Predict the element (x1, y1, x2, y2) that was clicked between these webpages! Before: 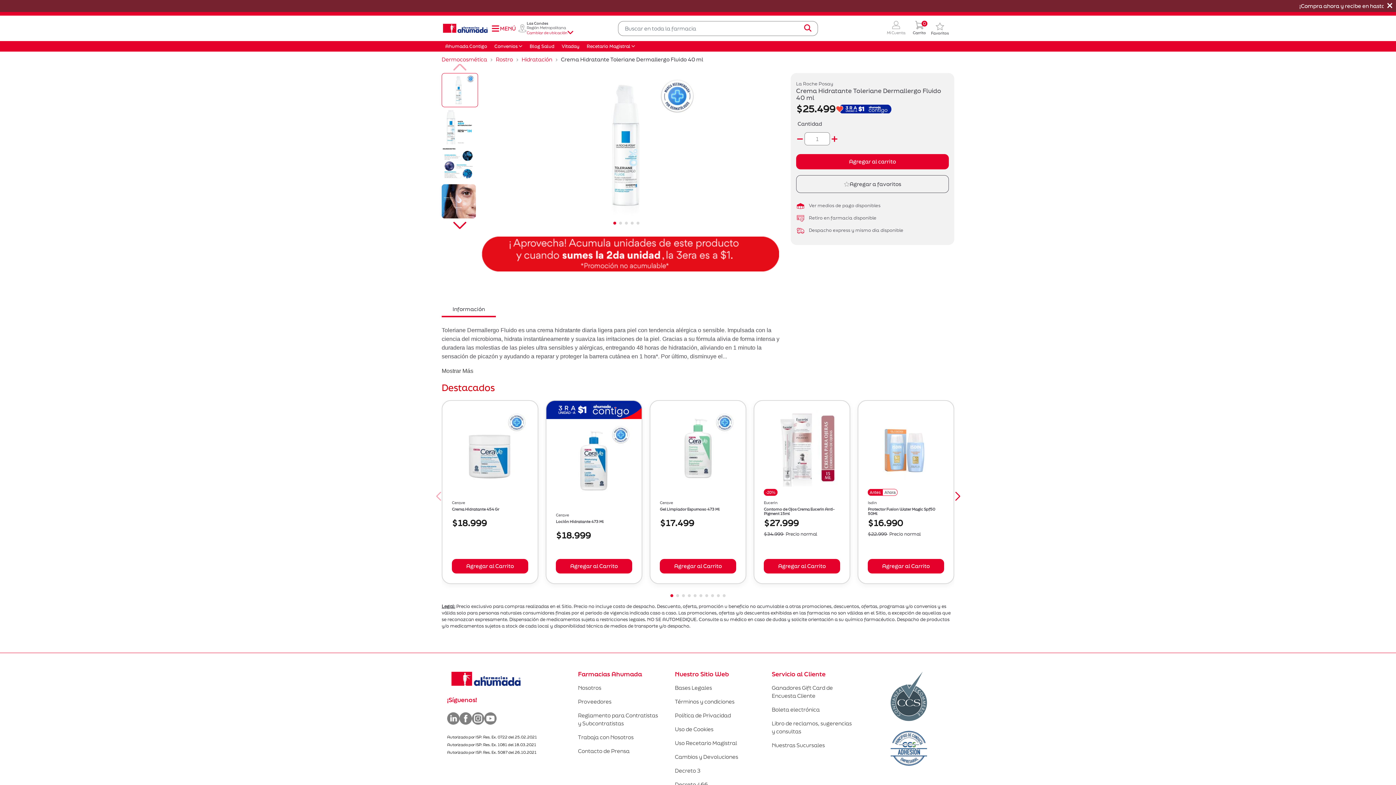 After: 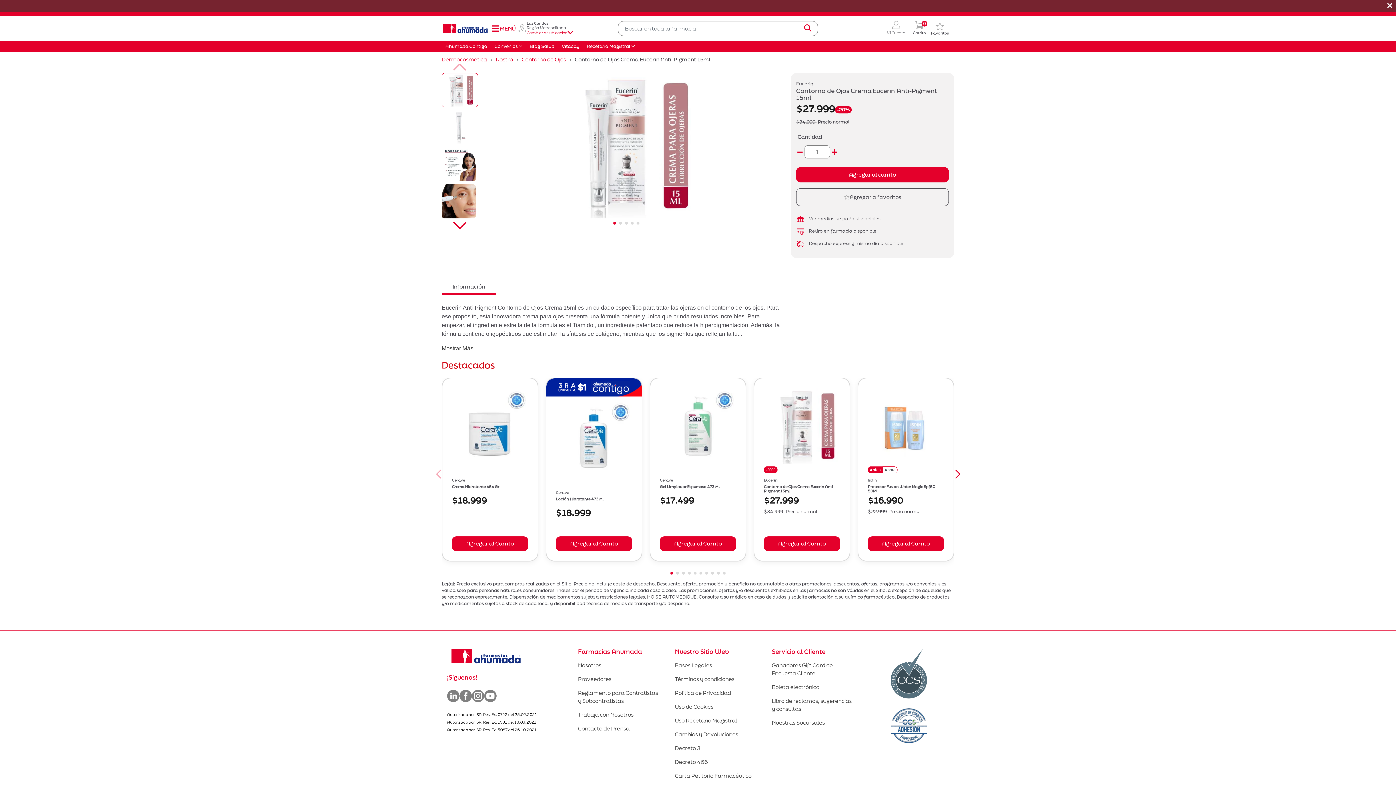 Action: bbox: (754, 410, 849, 486)